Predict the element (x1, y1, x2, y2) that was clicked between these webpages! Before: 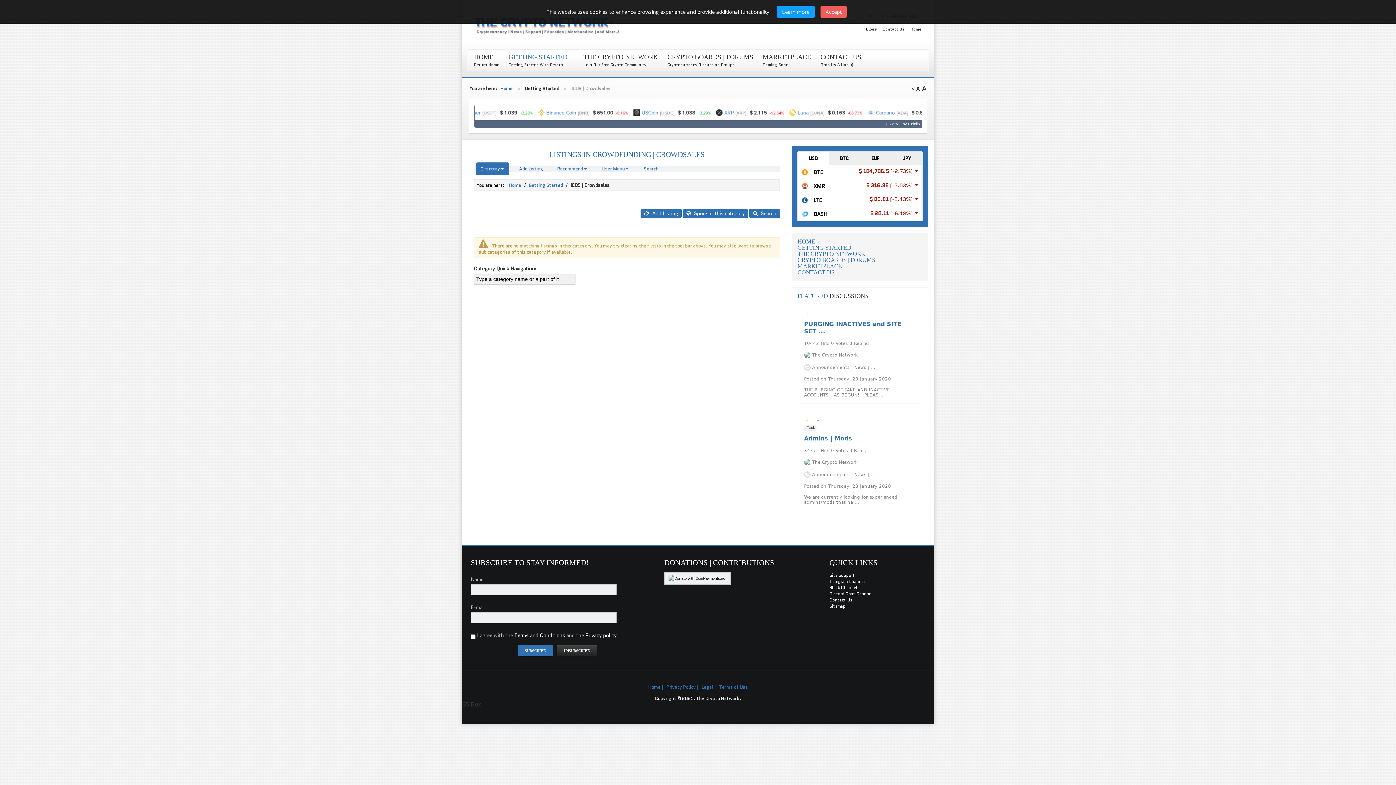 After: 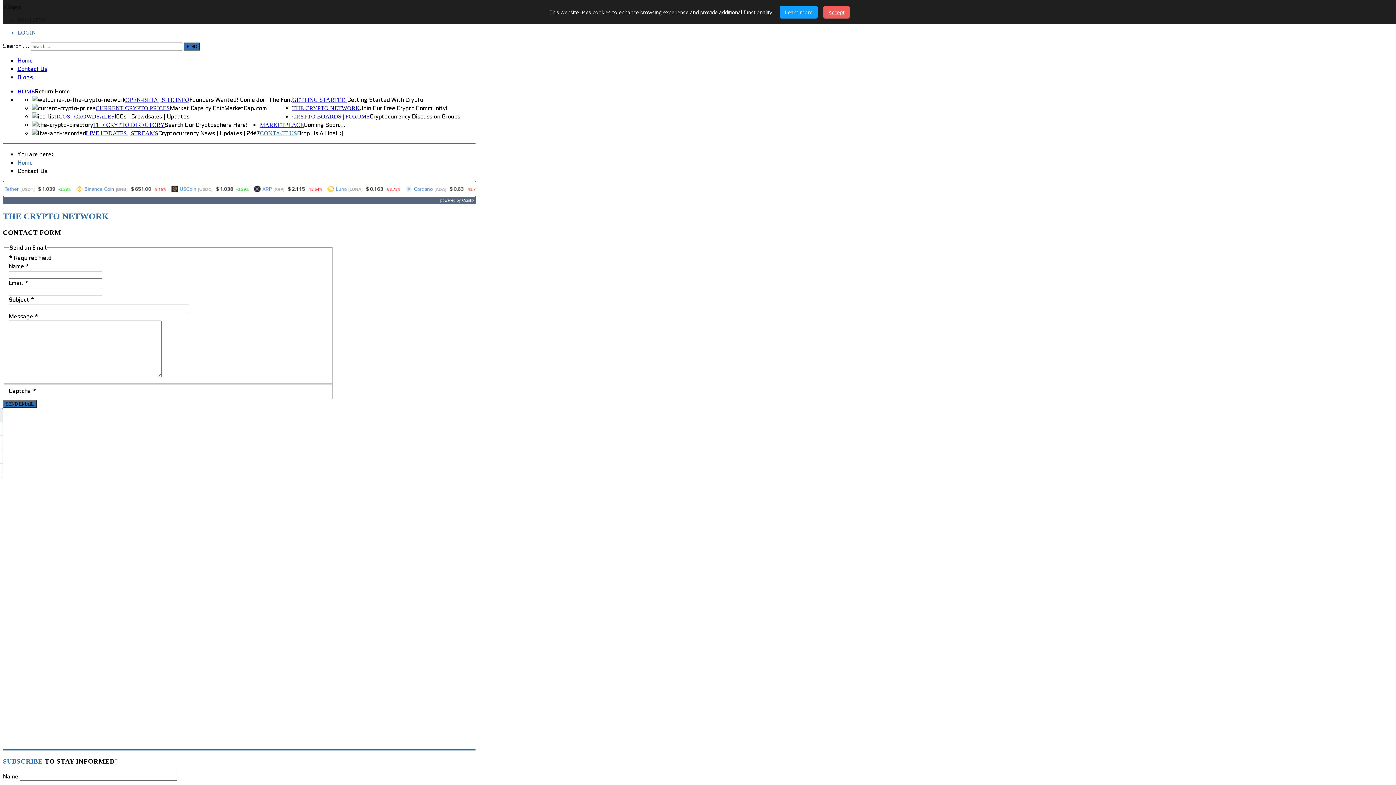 Action: bbox: (820, 53, 861, 60) label: CONTACT US